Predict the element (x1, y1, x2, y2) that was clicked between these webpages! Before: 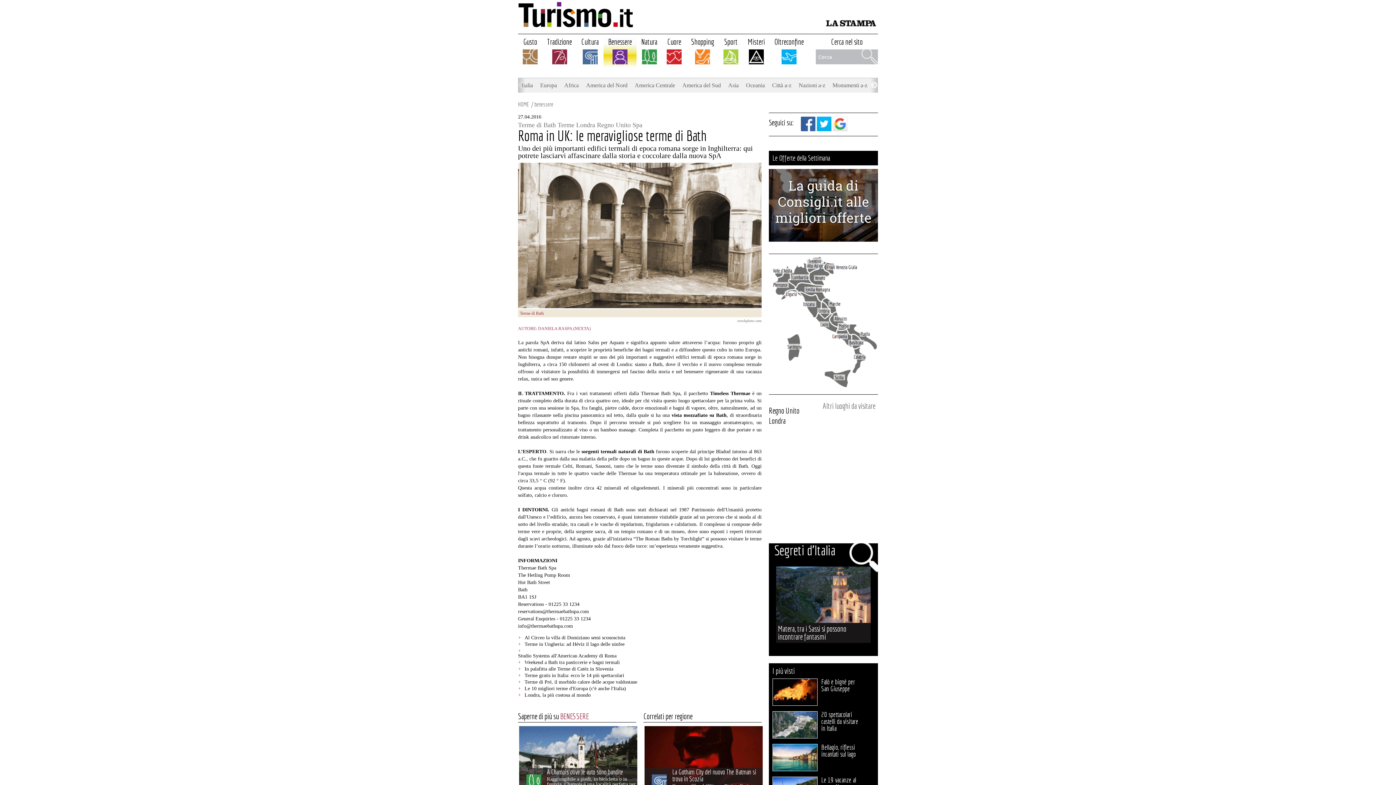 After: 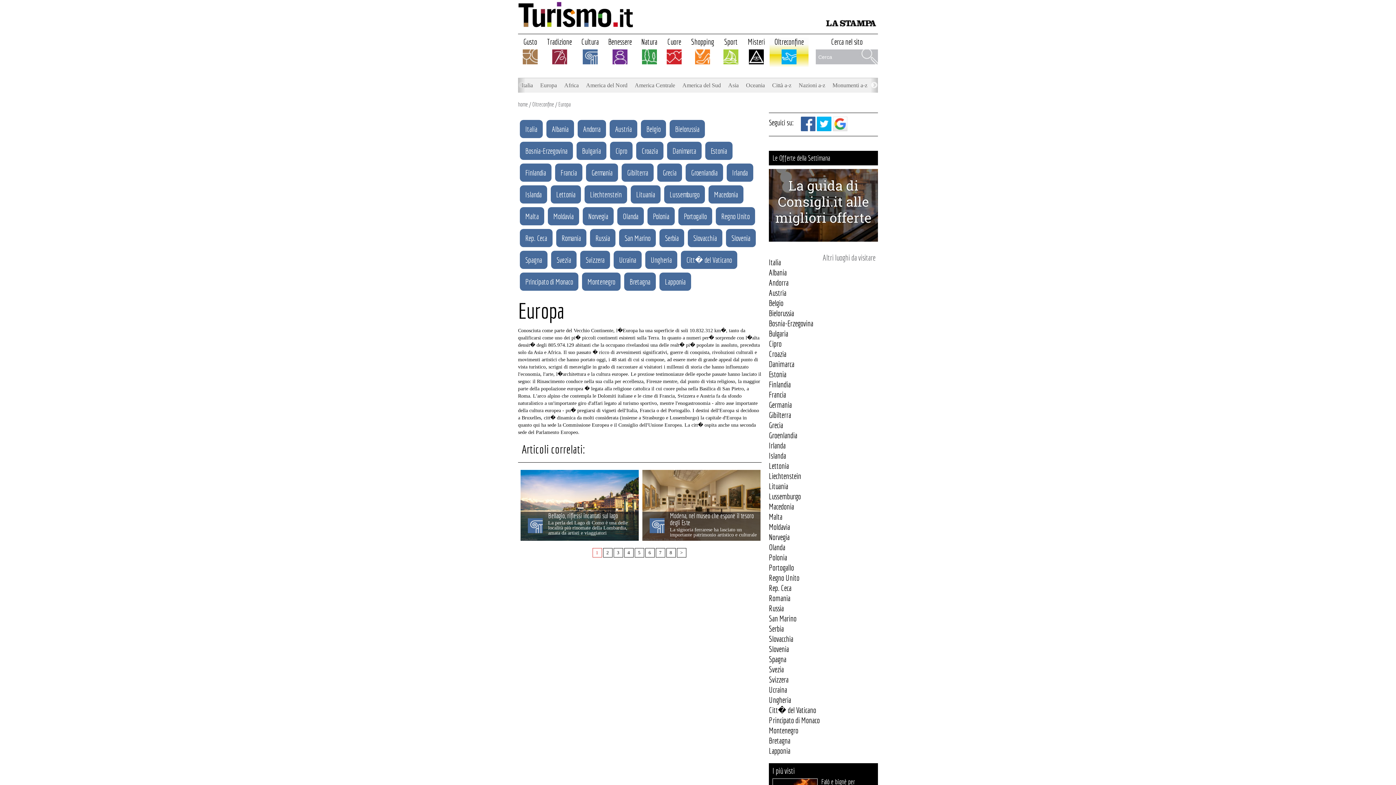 Action: label: Europa bbox: (536, 78, 560, 92)